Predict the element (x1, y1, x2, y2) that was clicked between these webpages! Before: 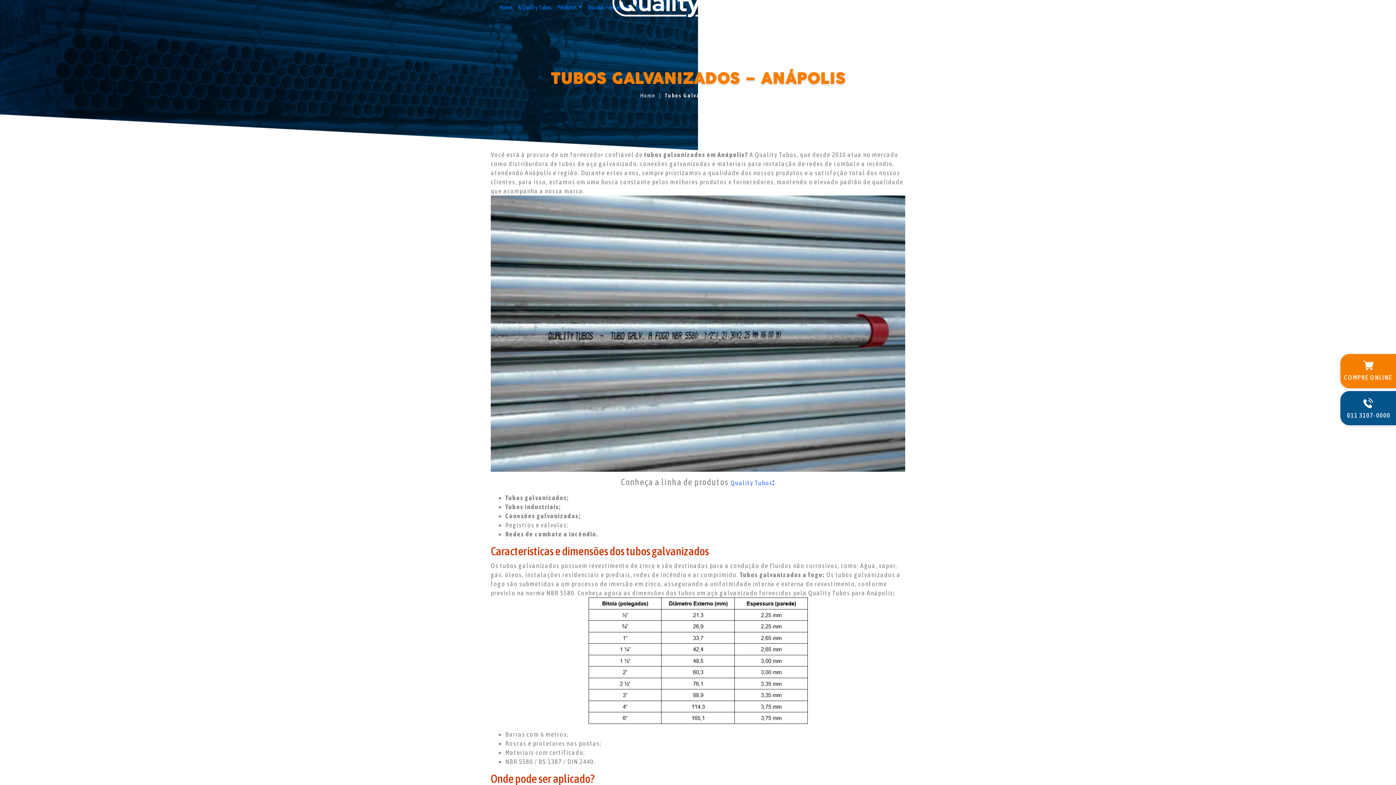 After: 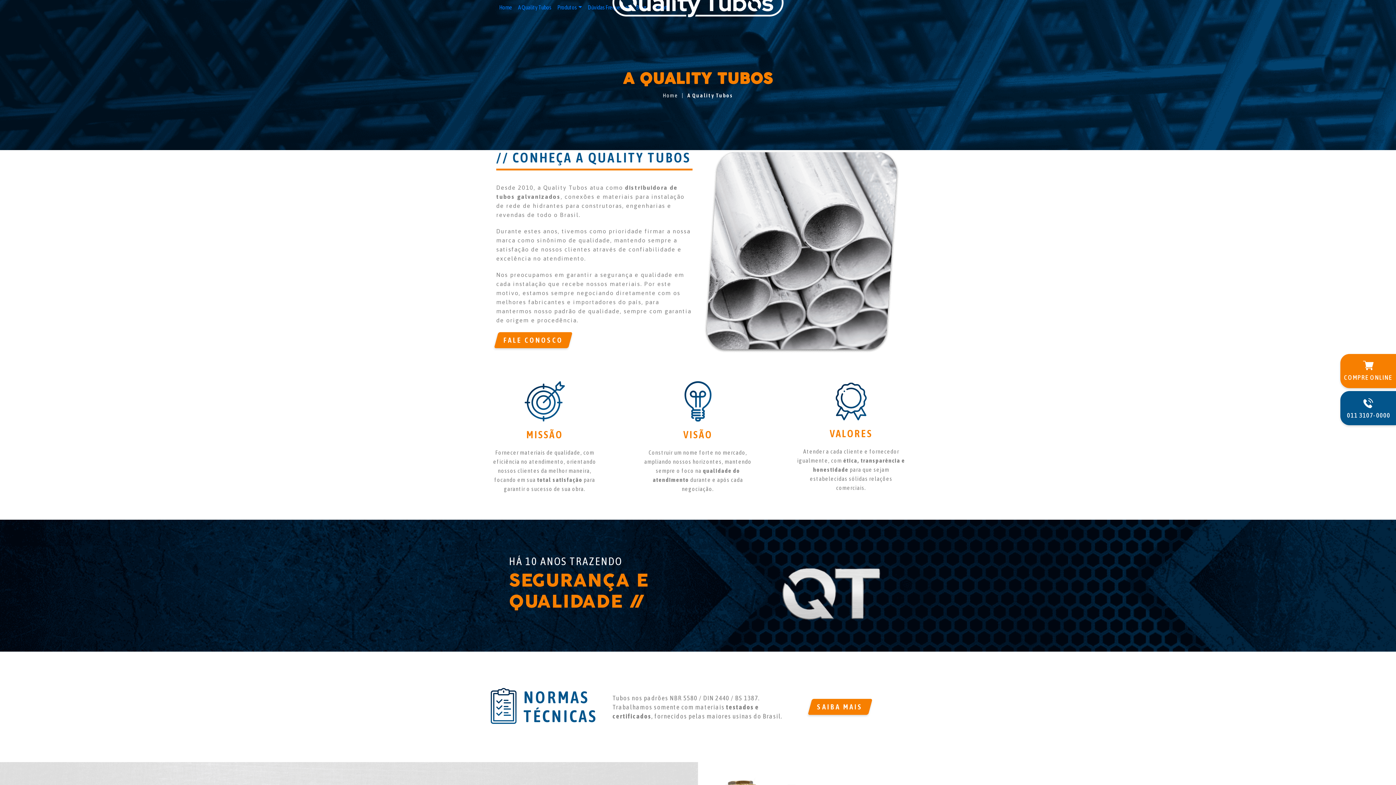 Action: label: A Quality Tubos bbox: (515, 0, 554, 14)